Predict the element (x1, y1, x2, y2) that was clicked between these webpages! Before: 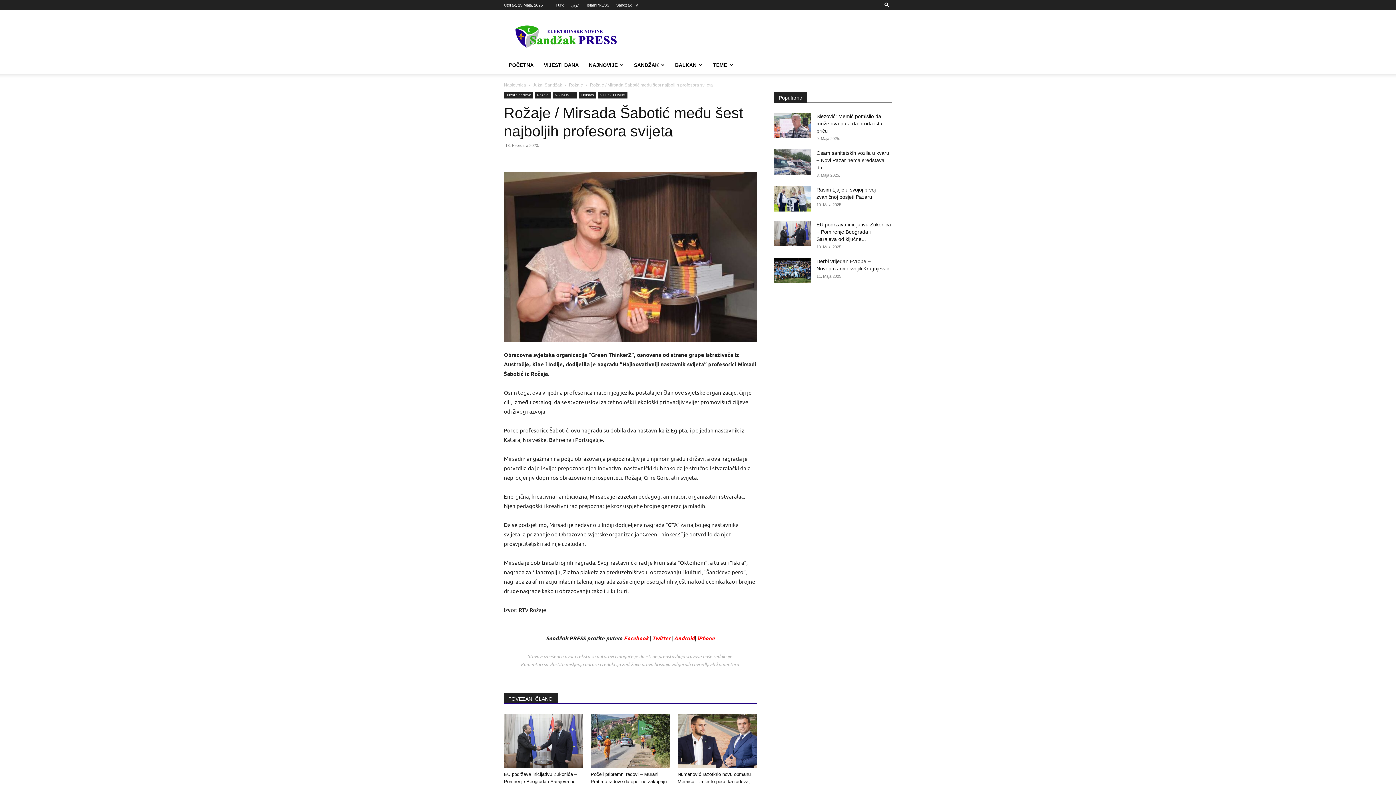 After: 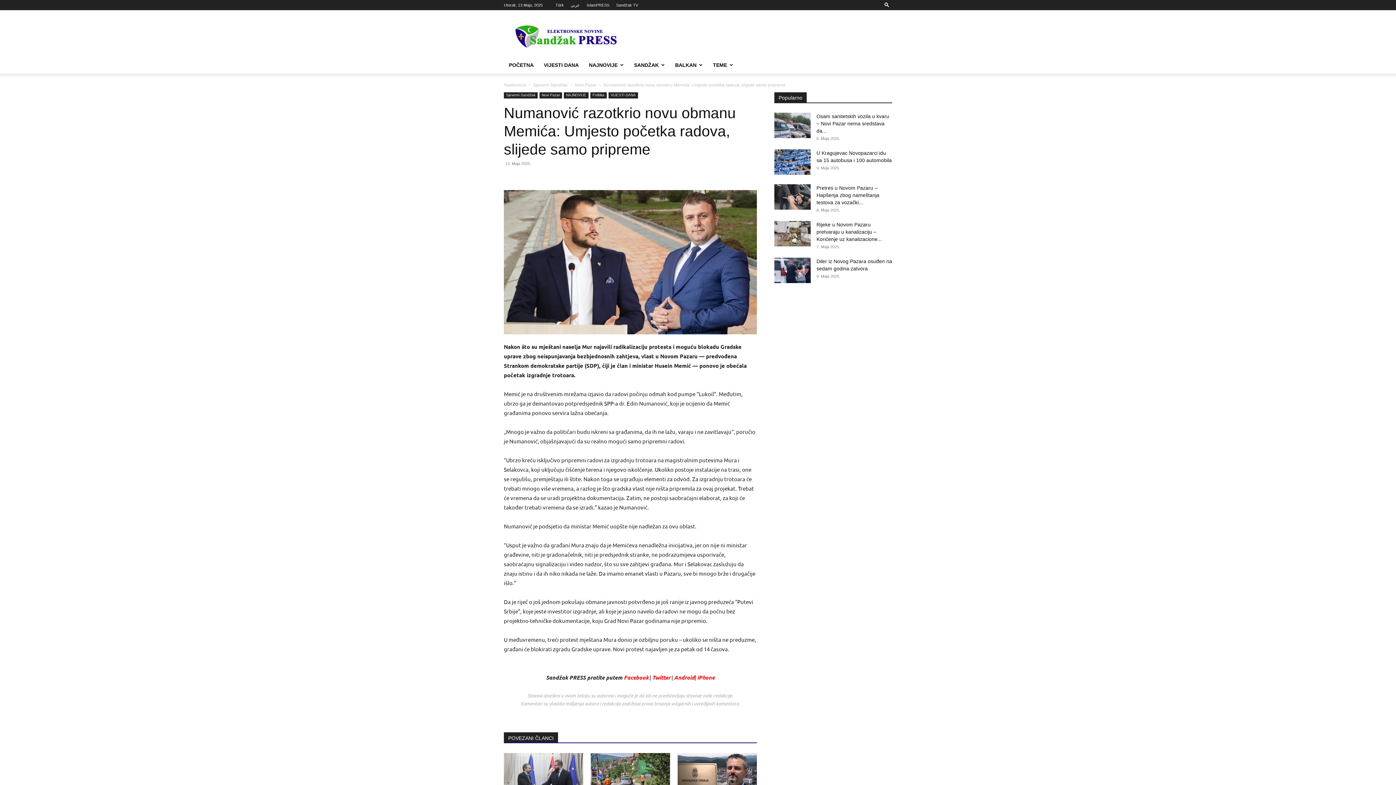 Action: label: Numanović razotkrio novu obmanu Memića: Umjesto početka radova, slijede samo pripreme bbox: (677, 772, 750, 792)